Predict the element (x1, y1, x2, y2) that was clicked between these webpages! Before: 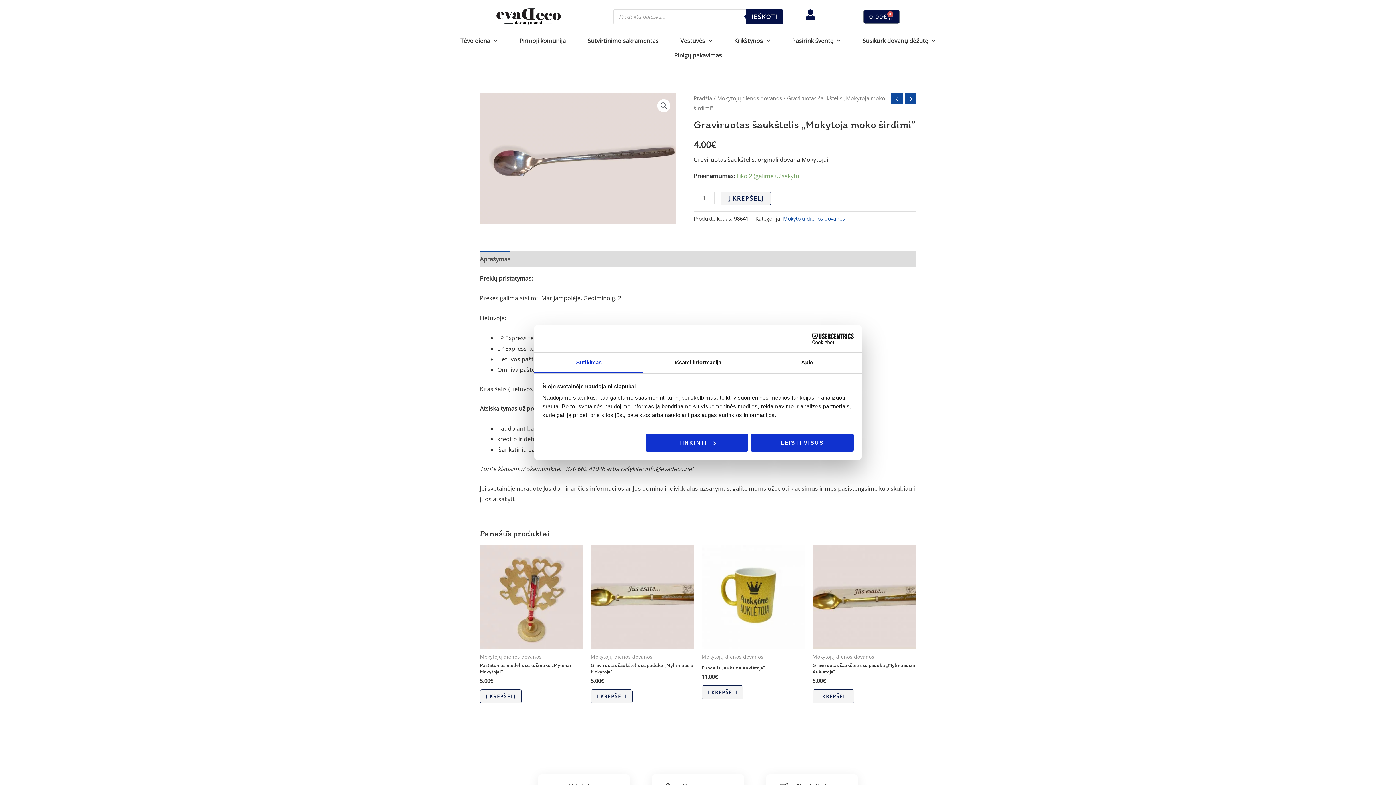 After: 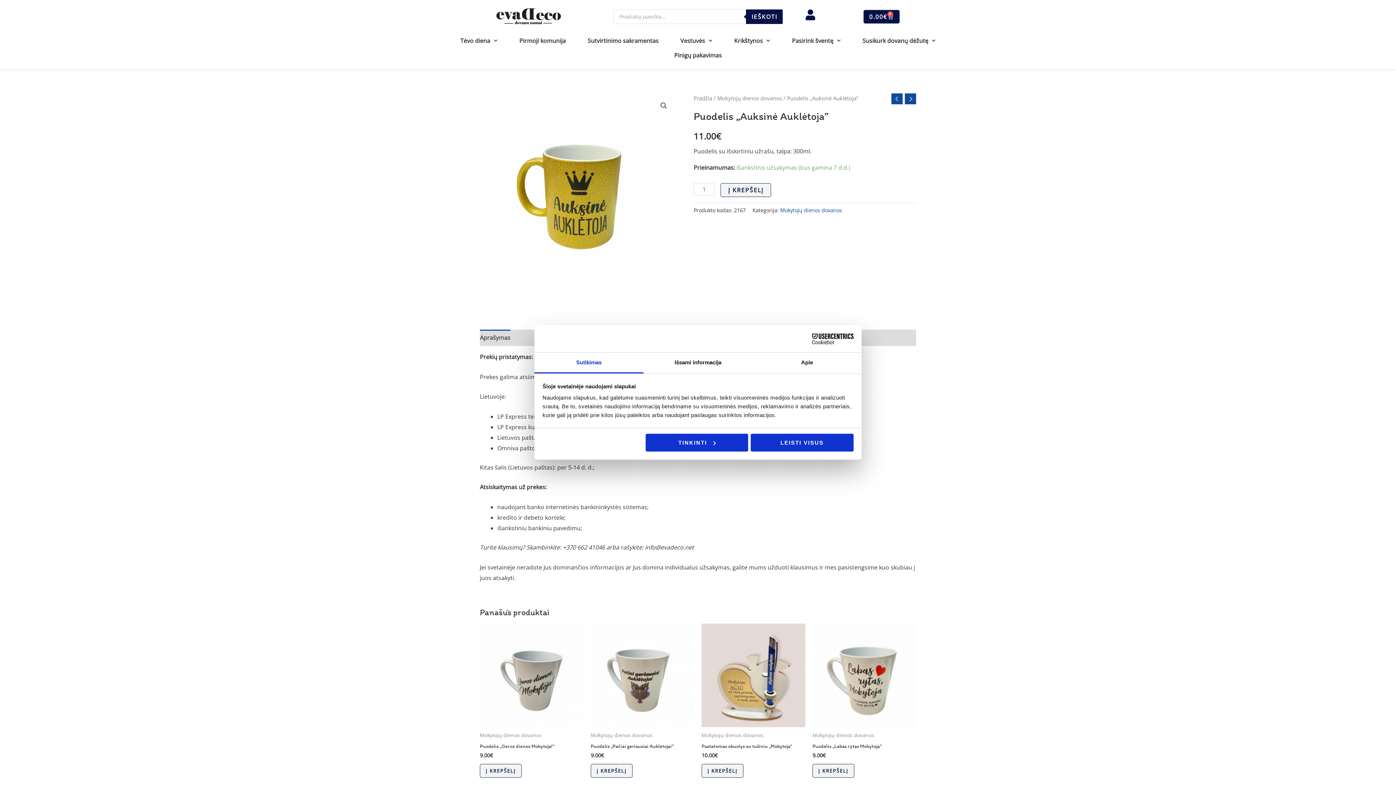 Action: bbox: (701, 545, 805, 649)